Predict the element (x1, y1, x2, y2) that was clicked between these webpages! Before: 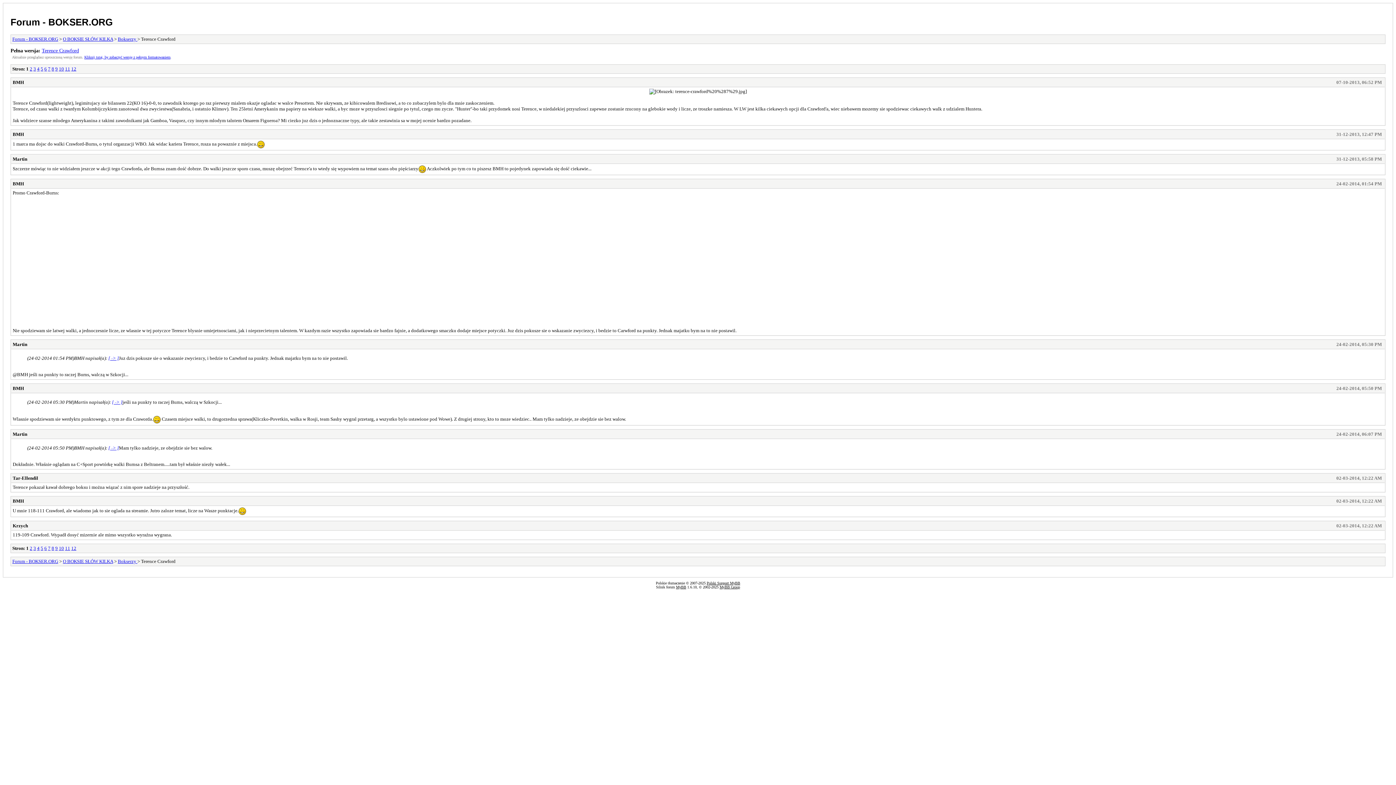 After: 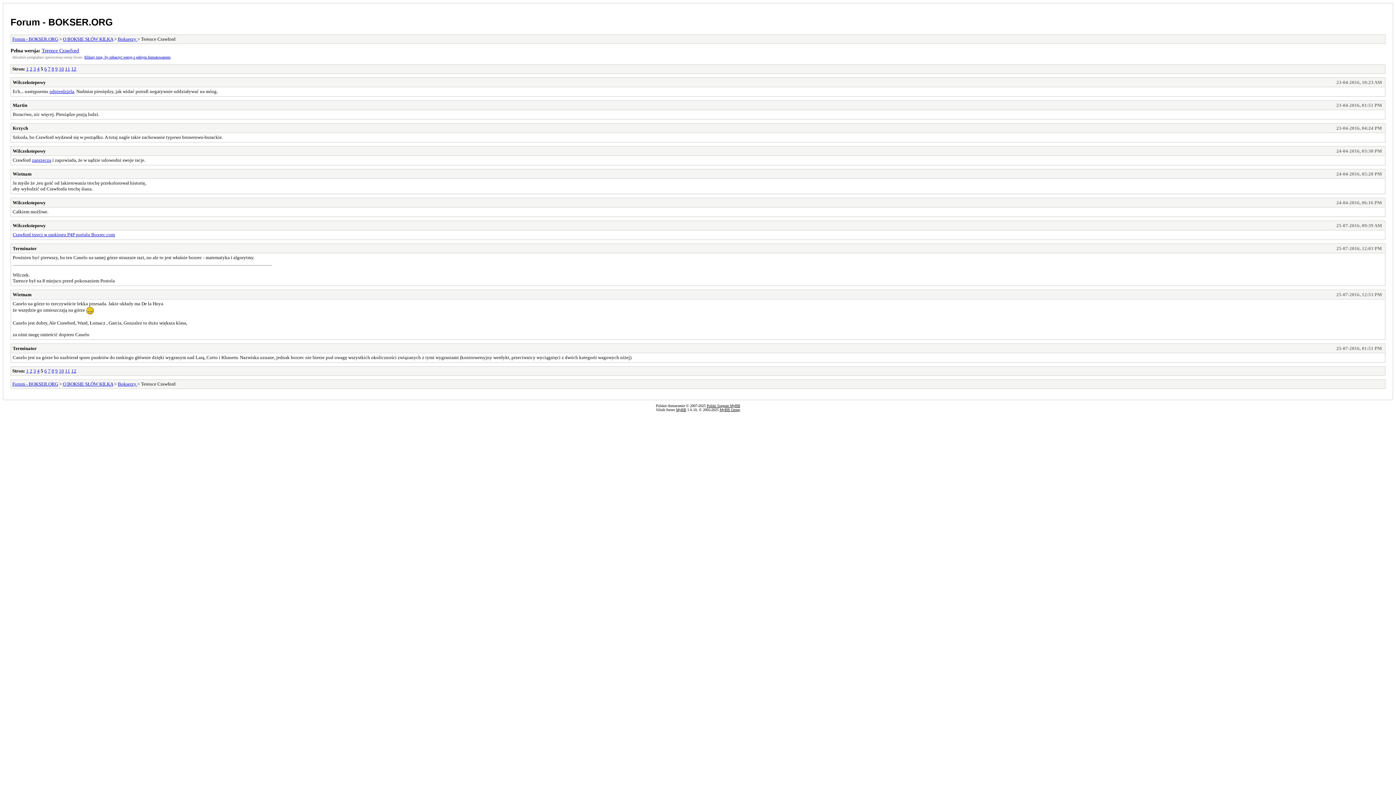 Action: label: 5 bbox: (40, 545, 43, 551)